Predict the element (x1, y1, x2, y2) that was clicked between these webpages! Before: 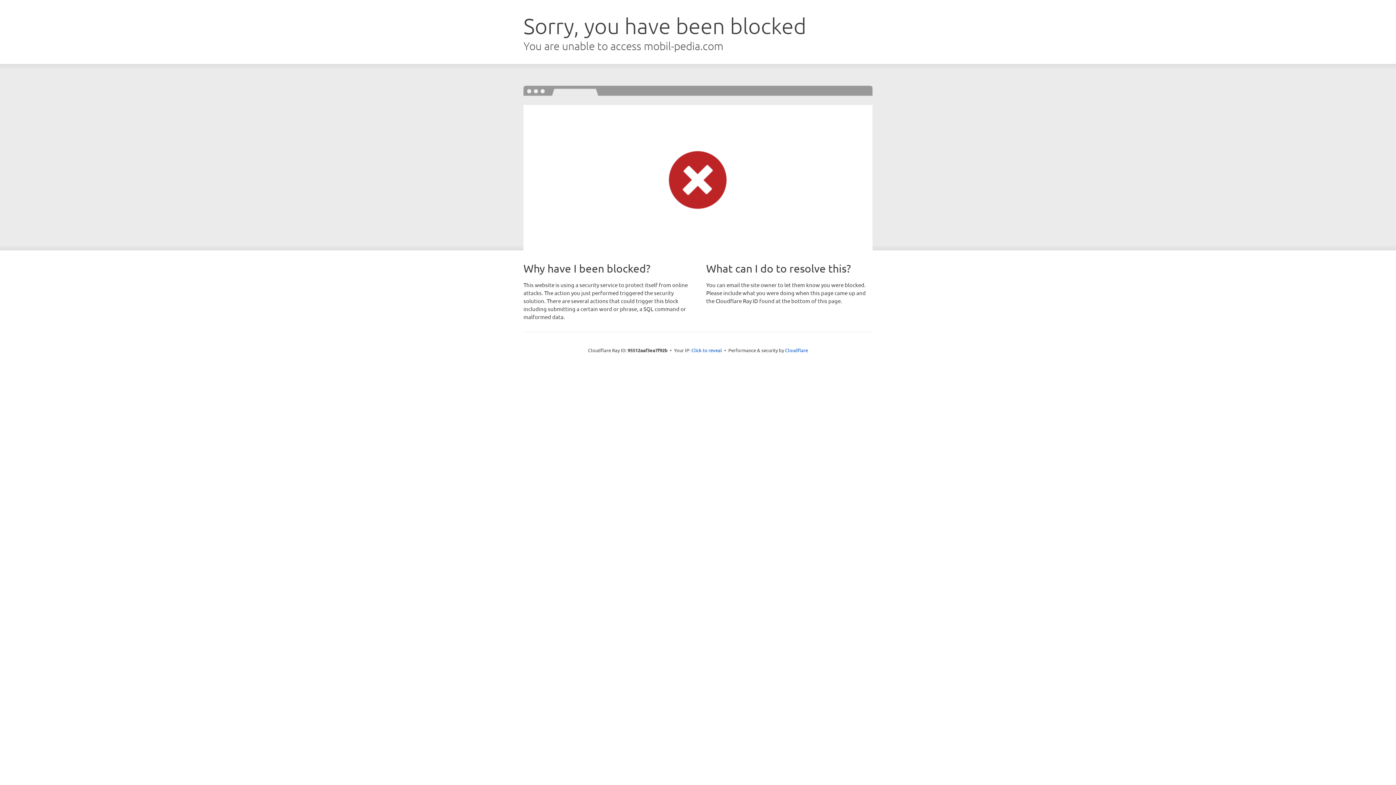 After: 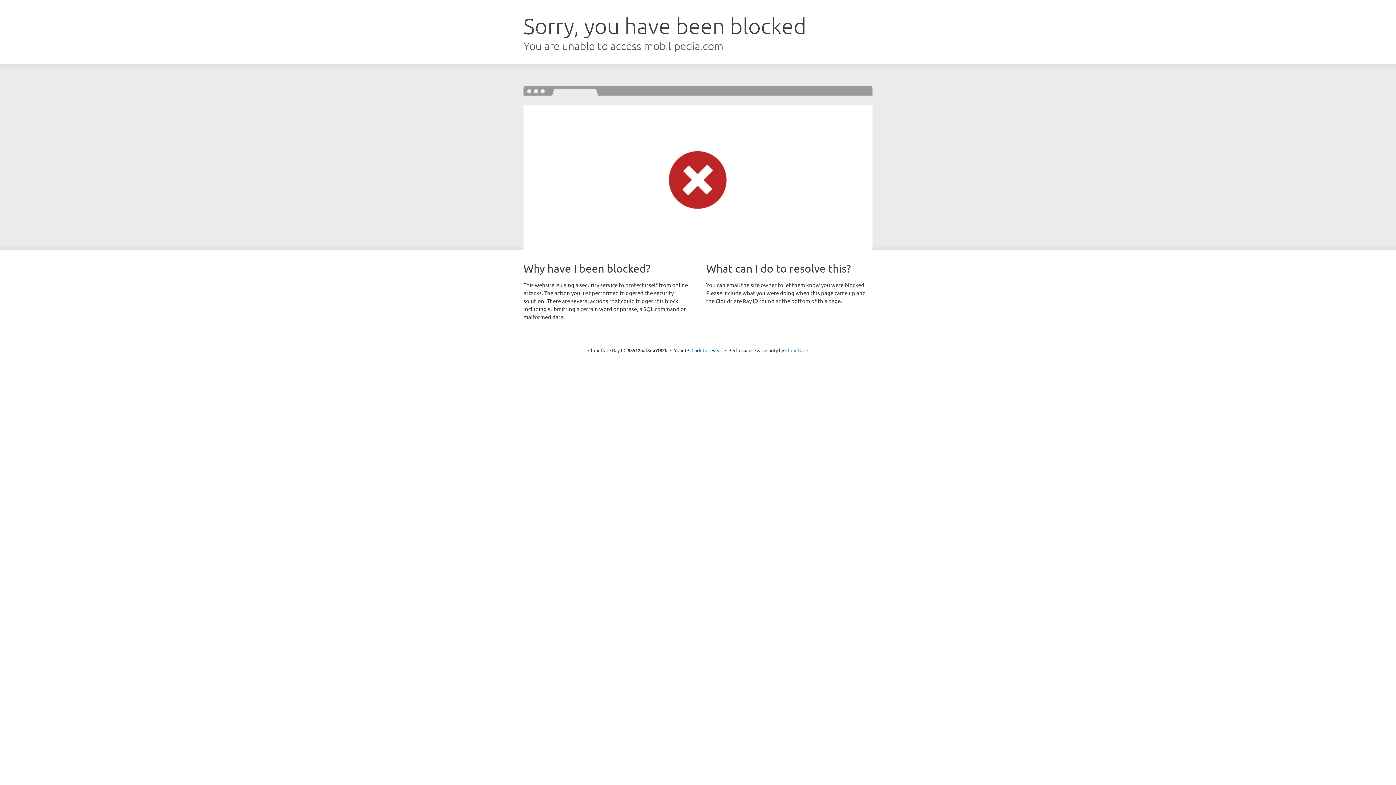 Action: bbox: (785, 347, 808, 353) label: Cloudflare